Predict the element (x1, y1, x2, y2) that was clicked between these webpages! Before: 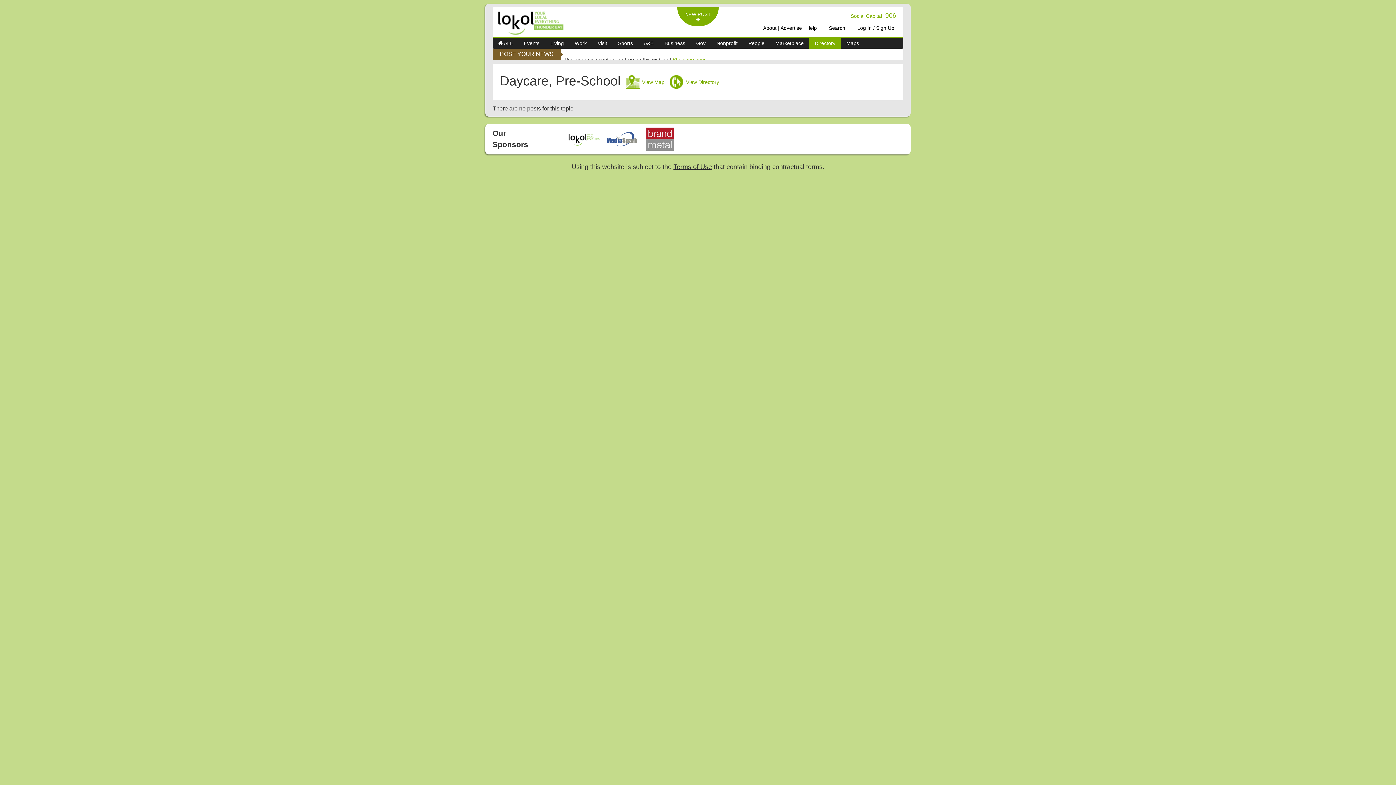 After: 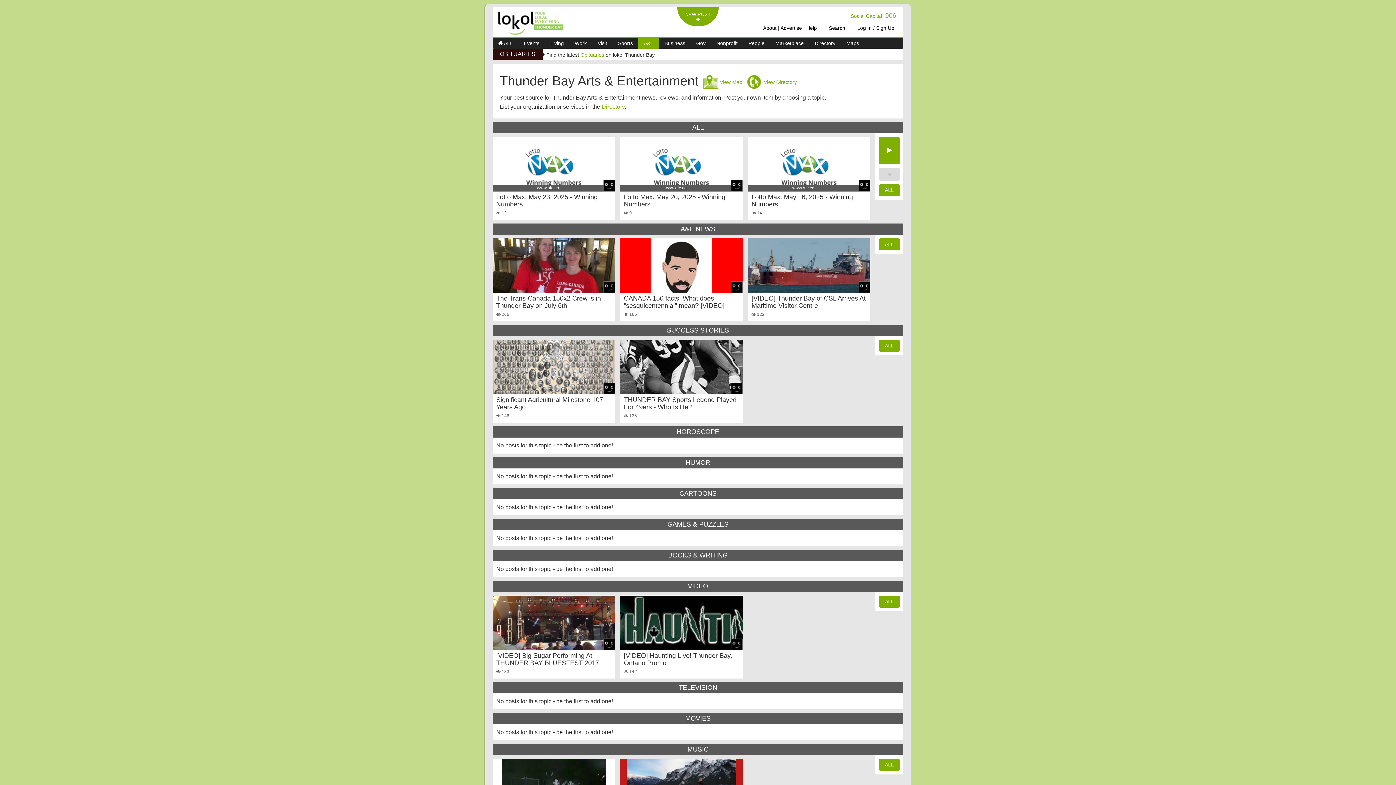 Action: label: A&E bbox: (638, 37, 659, 48)